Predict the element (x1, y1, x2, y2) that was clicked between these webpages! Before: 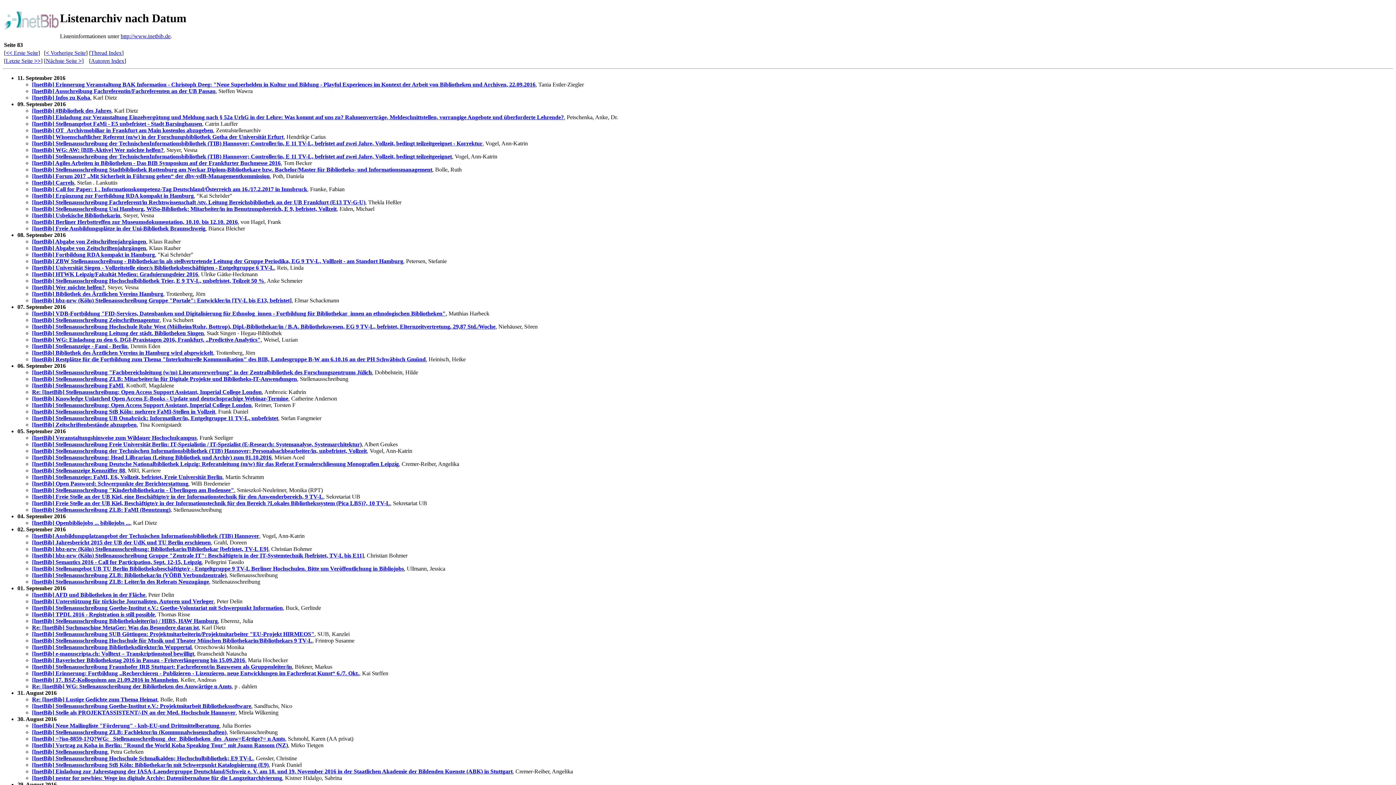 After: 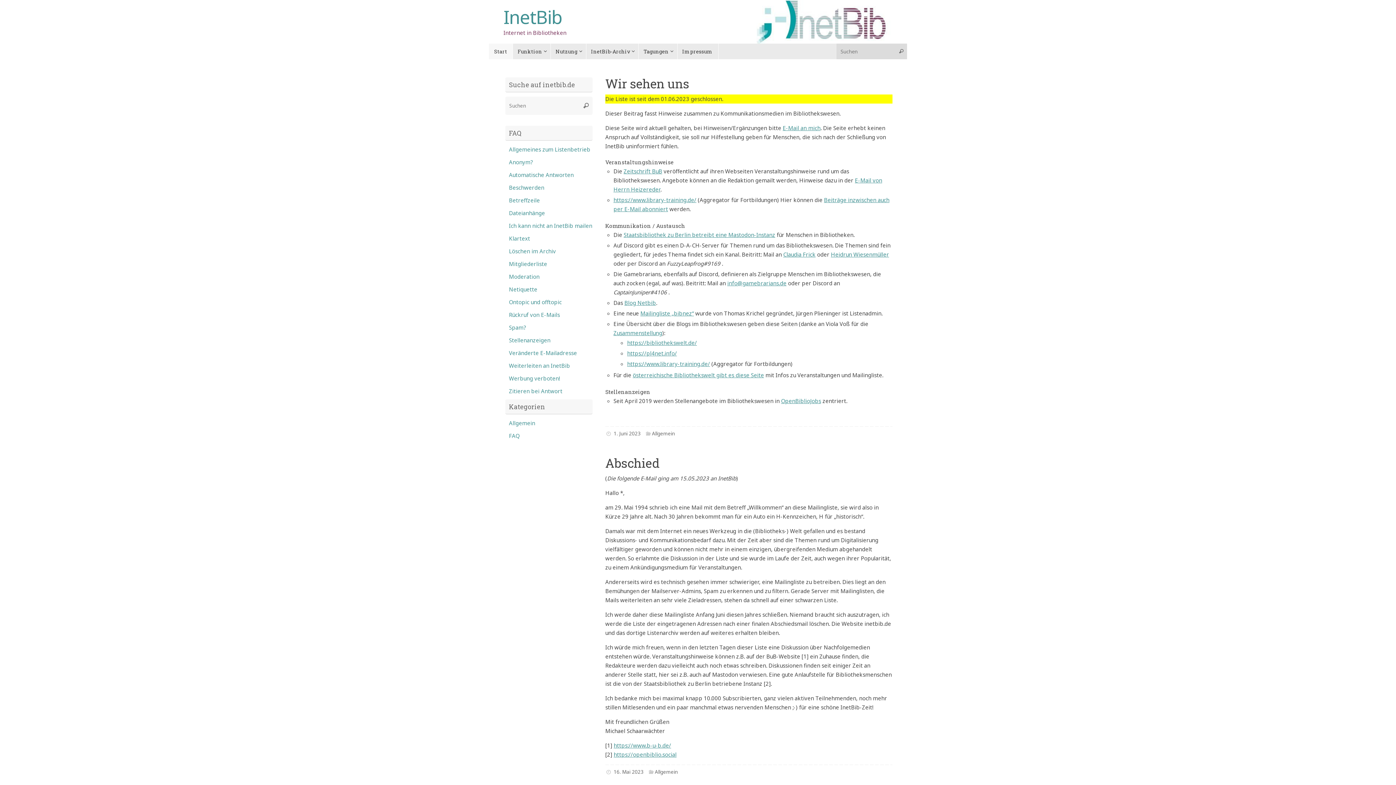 Action: label: http://www.inetbib.de bbox: (120, 33, 170, 39)